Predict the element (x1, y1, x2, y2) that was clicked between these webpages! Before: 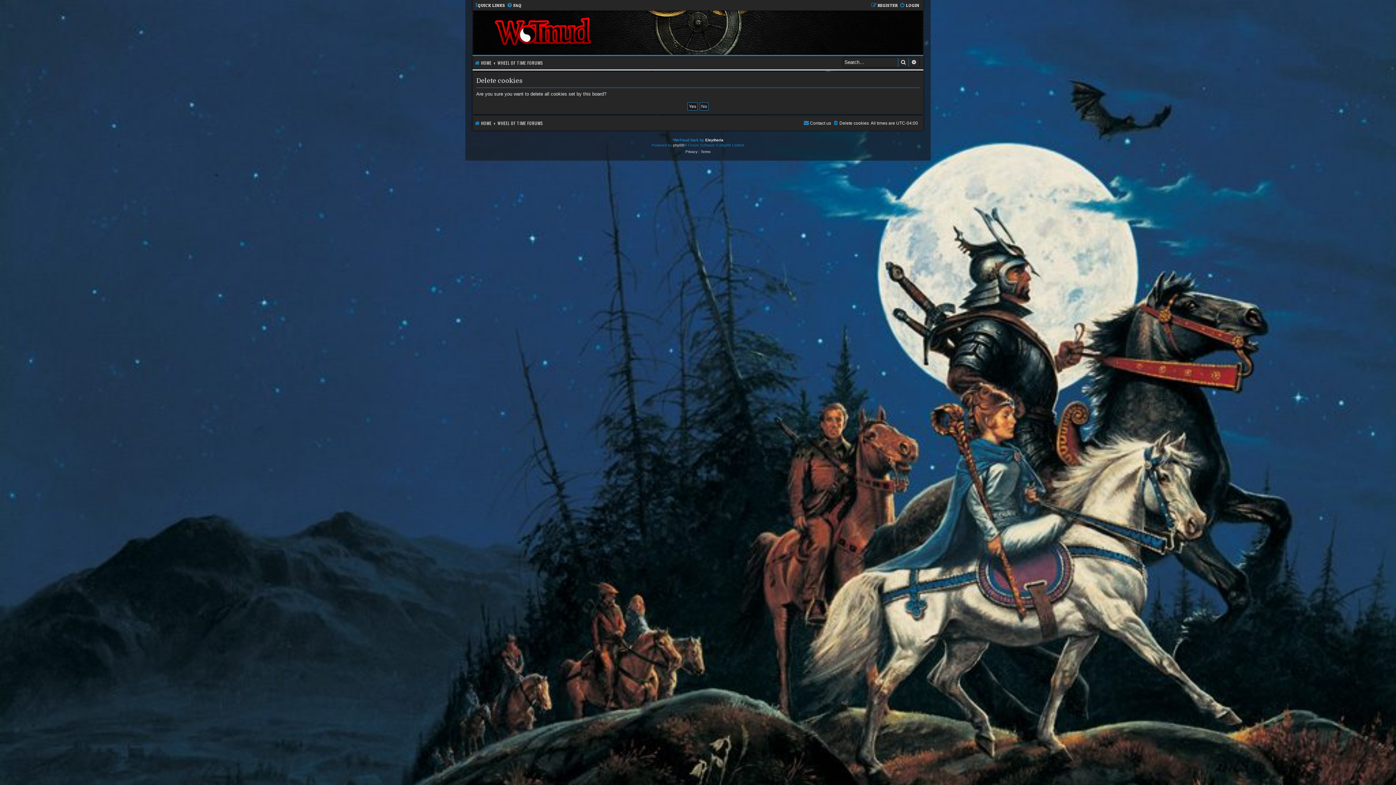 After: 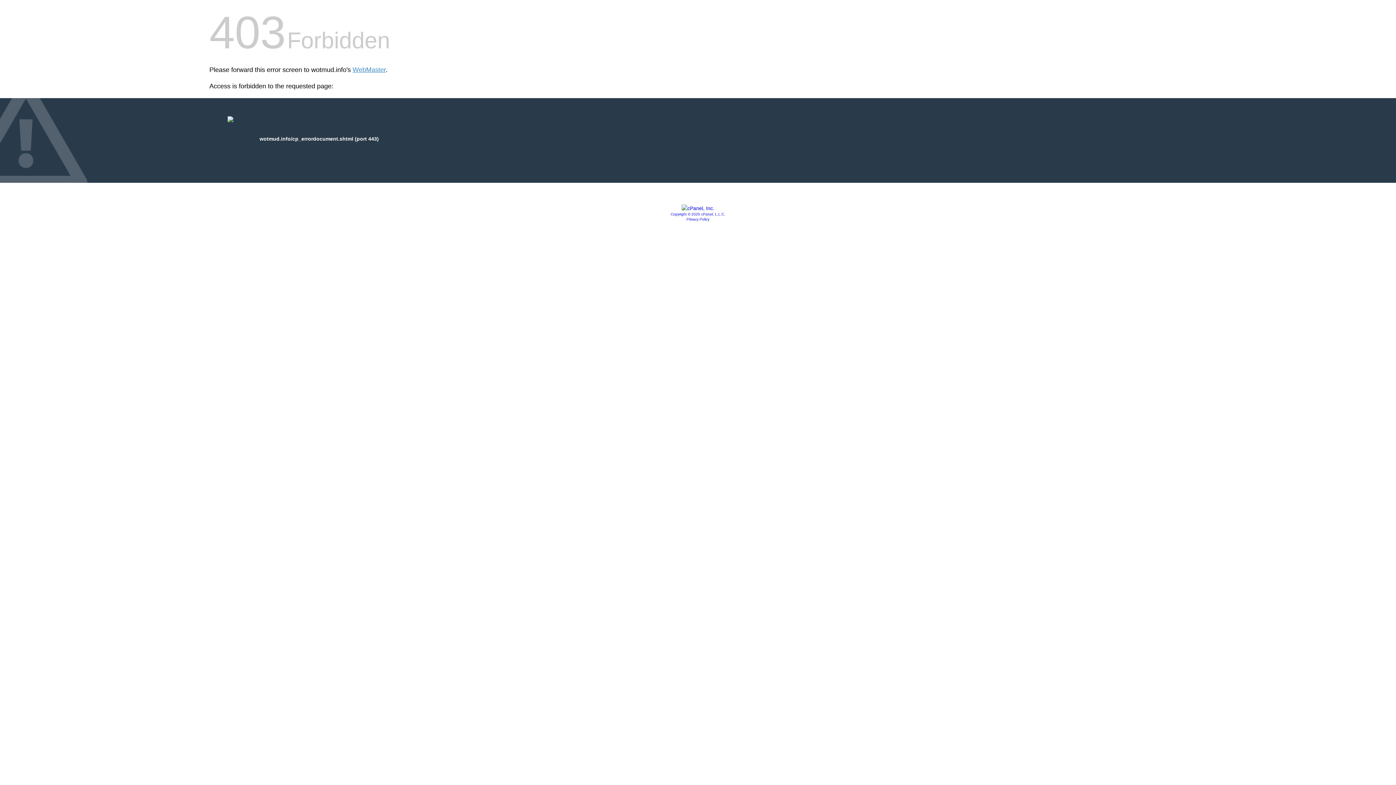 Action: label: HOME bbox: (474, 58, 491, 67)